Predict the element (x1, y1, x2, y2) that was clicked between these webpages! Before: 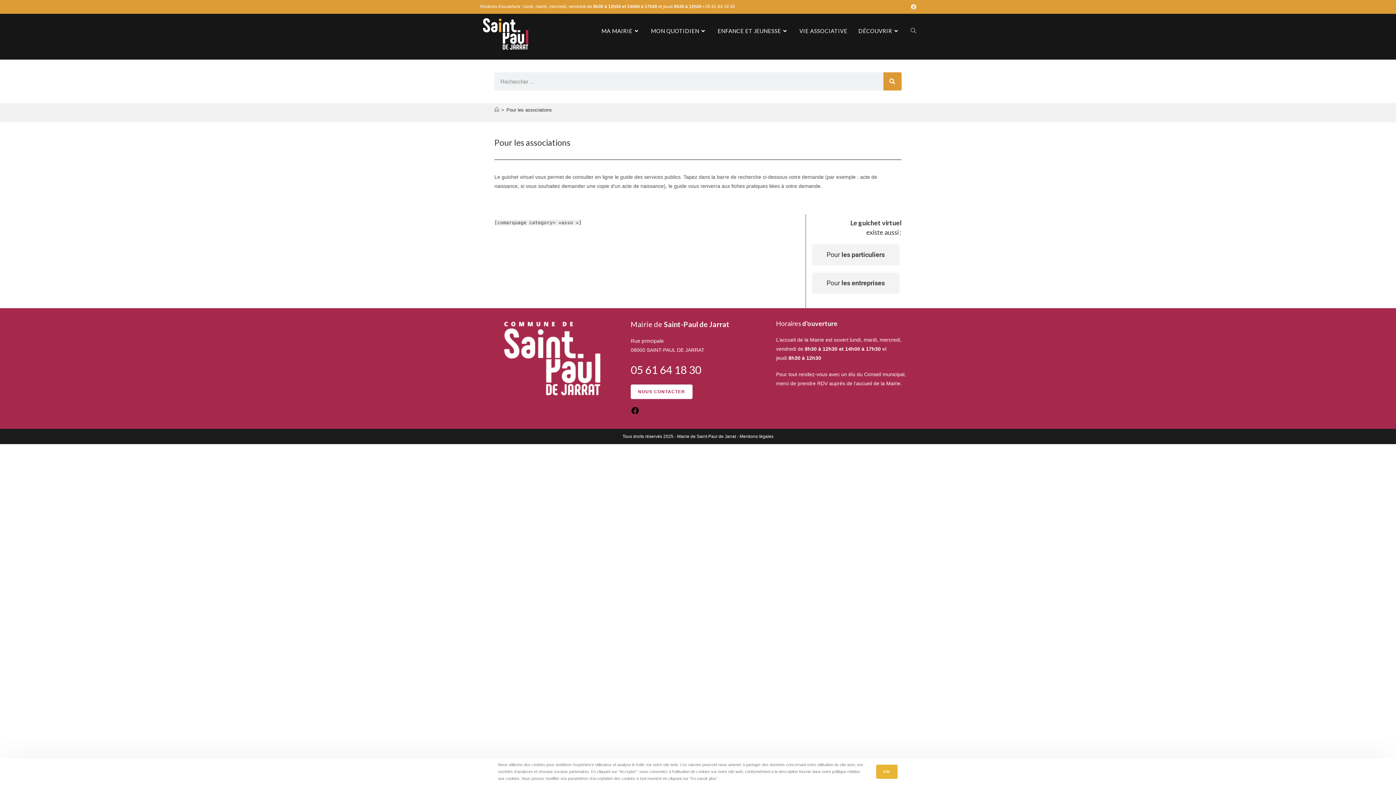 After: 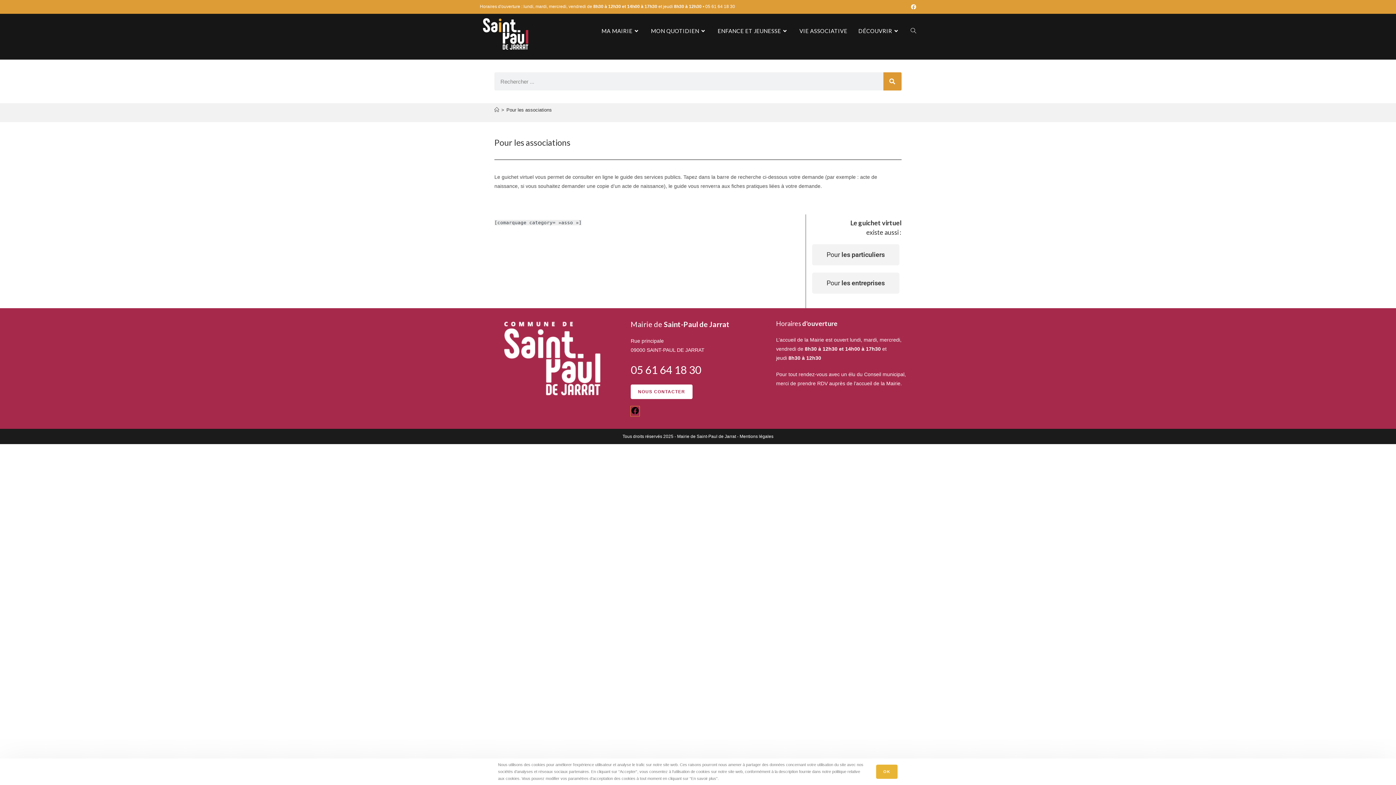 Action: label: Suivez l'actualité du village sur Facebook bbox: (630, 410, 639, 416)